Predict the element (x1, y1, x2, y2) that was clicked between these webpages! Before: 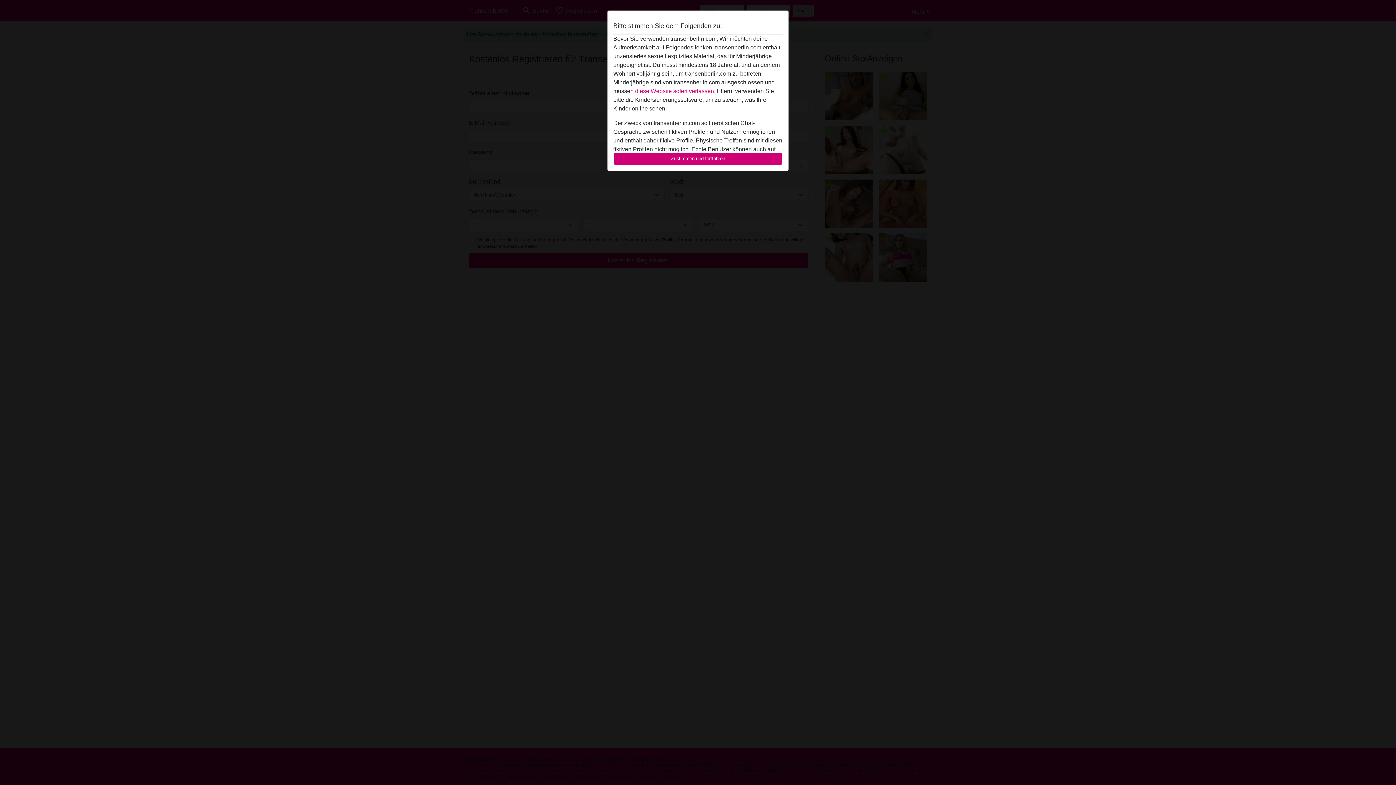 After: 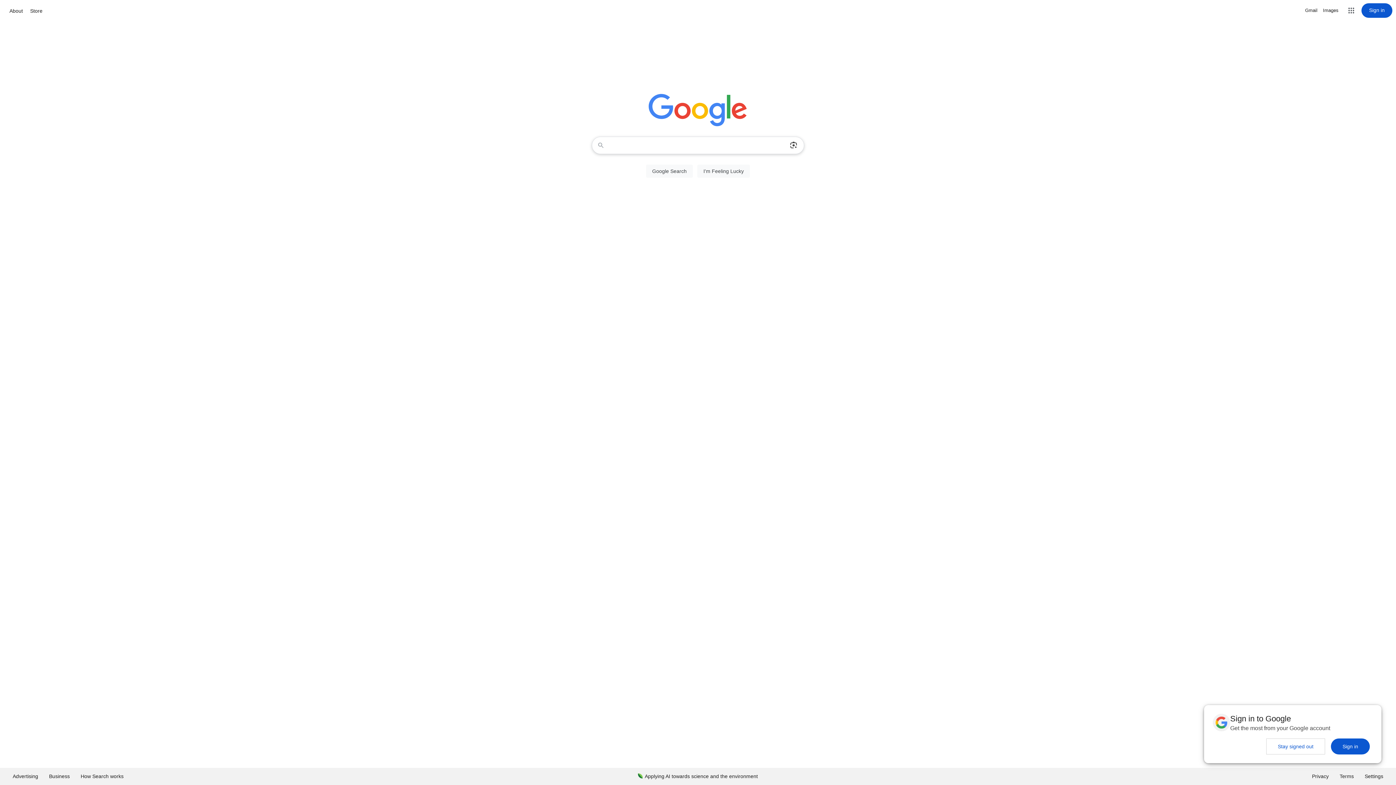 Action: bbox: (635, 88, 715, 94) label: diese Website sofert verlassen.